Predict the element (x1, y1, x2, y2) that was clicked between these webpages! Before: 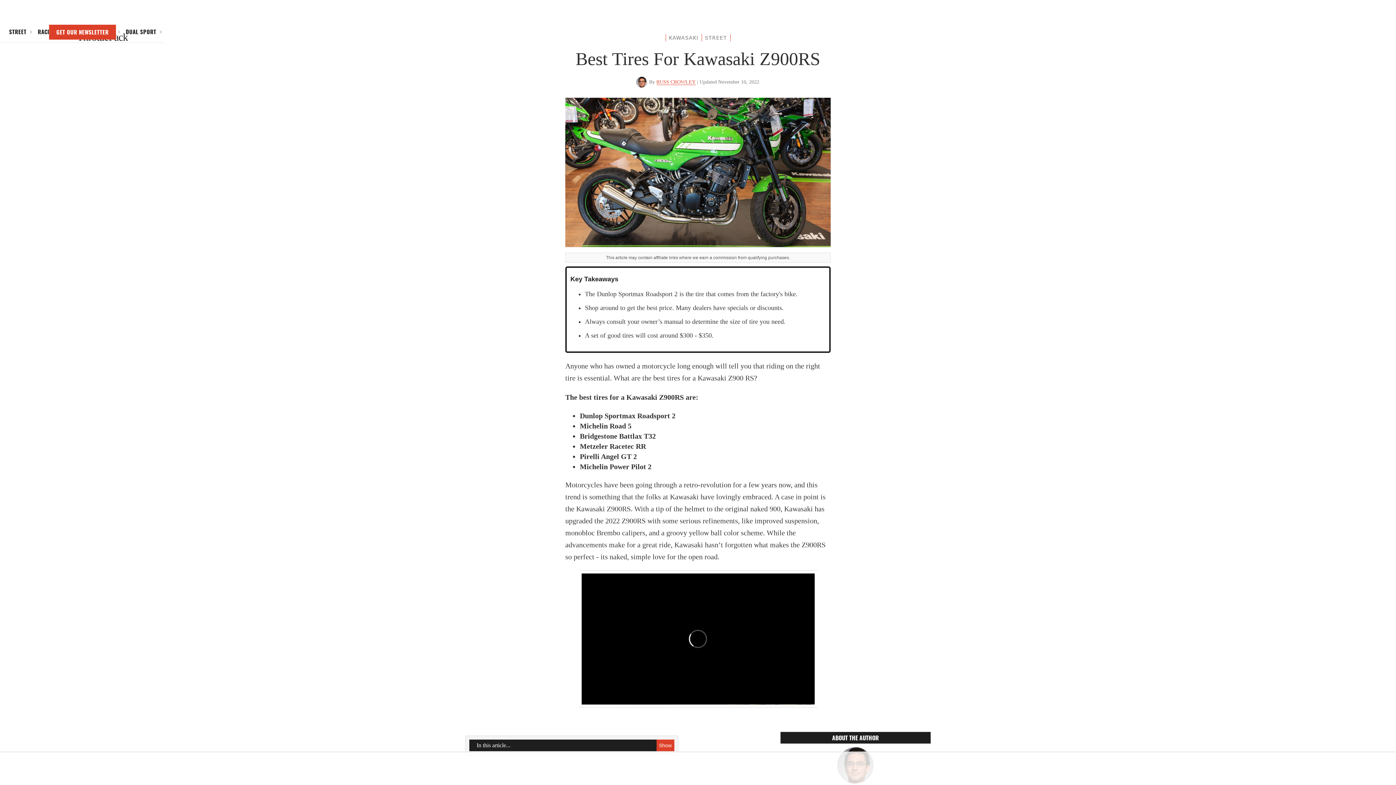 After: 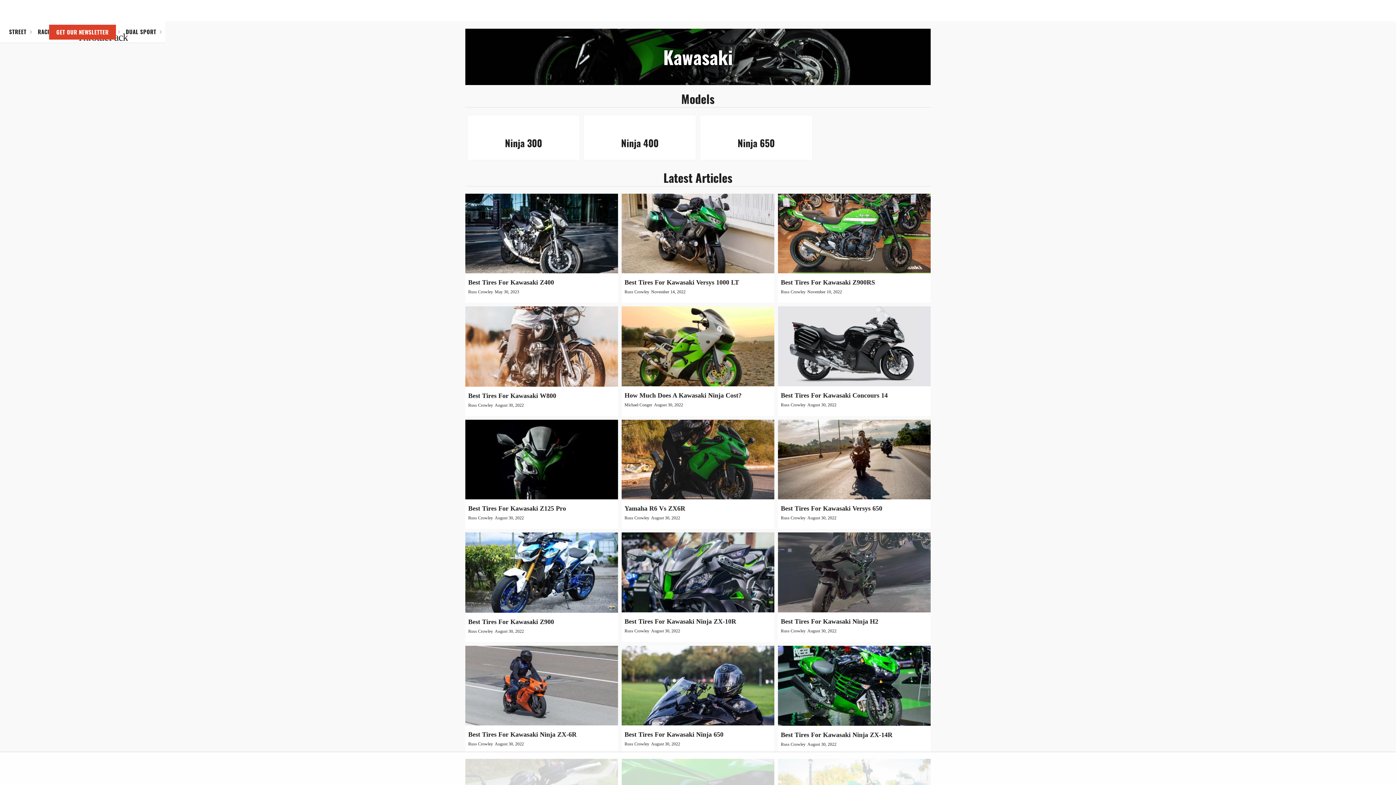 Action: label: KAWASAKI bbox: (669, 34, 698, 40)